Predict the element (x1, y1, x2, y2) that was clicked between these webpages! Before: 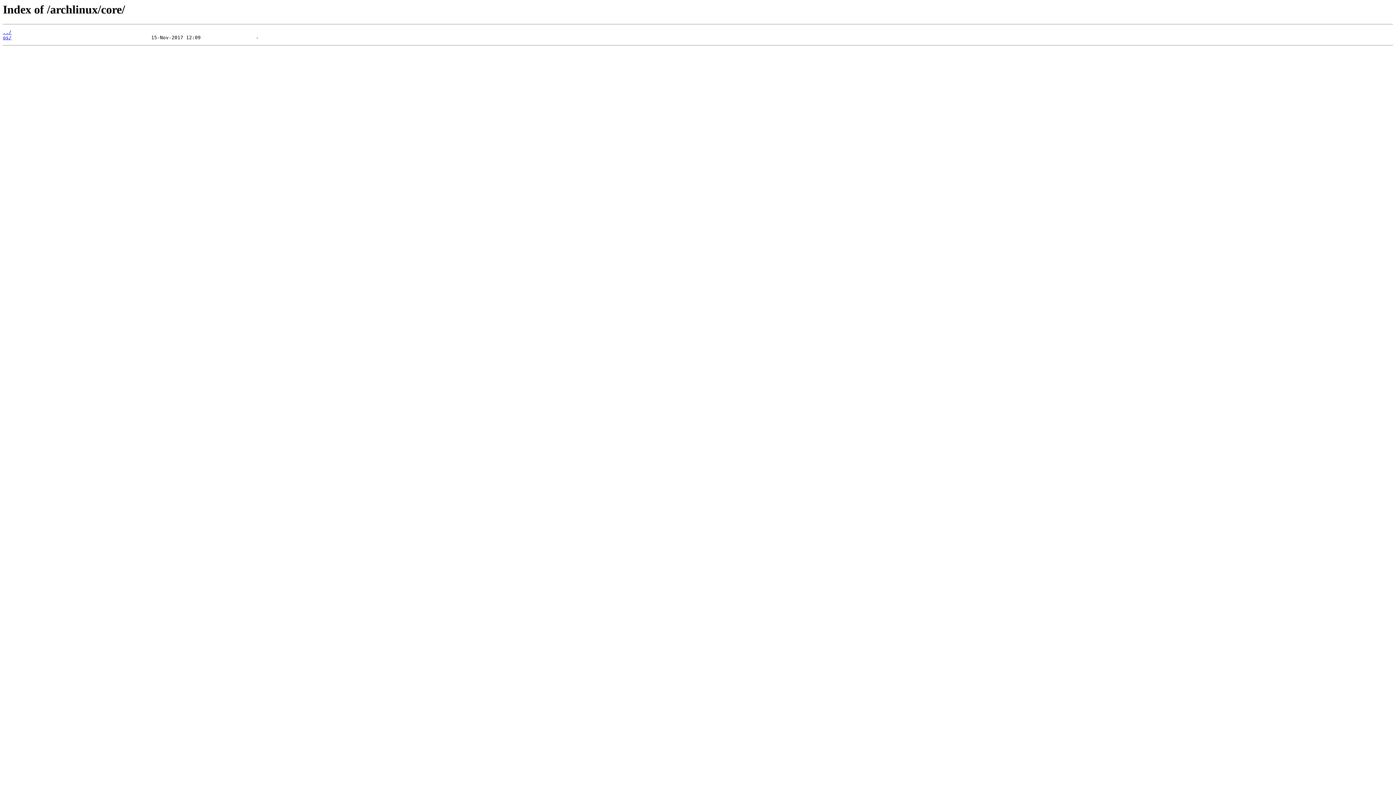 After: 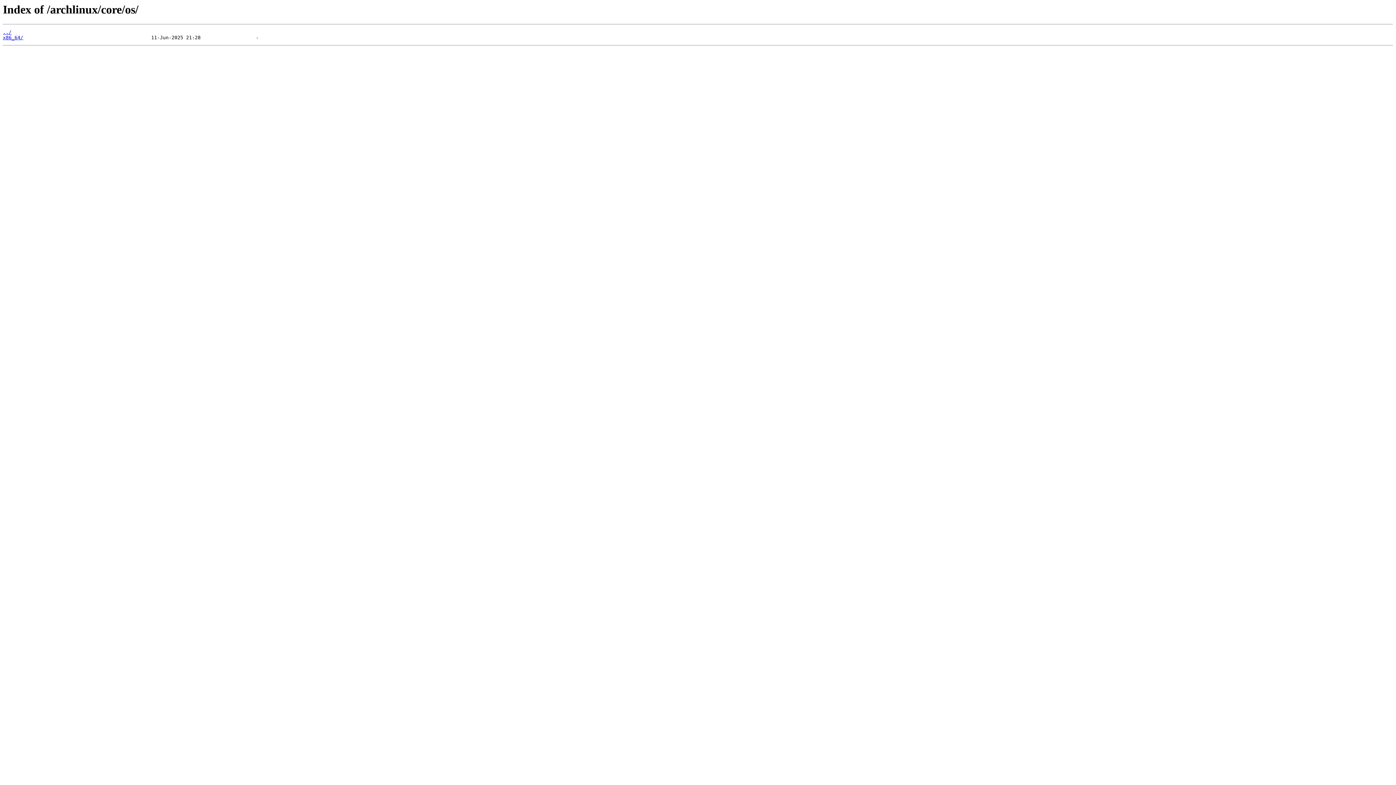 Action: bbox: (2, 35, 11, 40) label: os/